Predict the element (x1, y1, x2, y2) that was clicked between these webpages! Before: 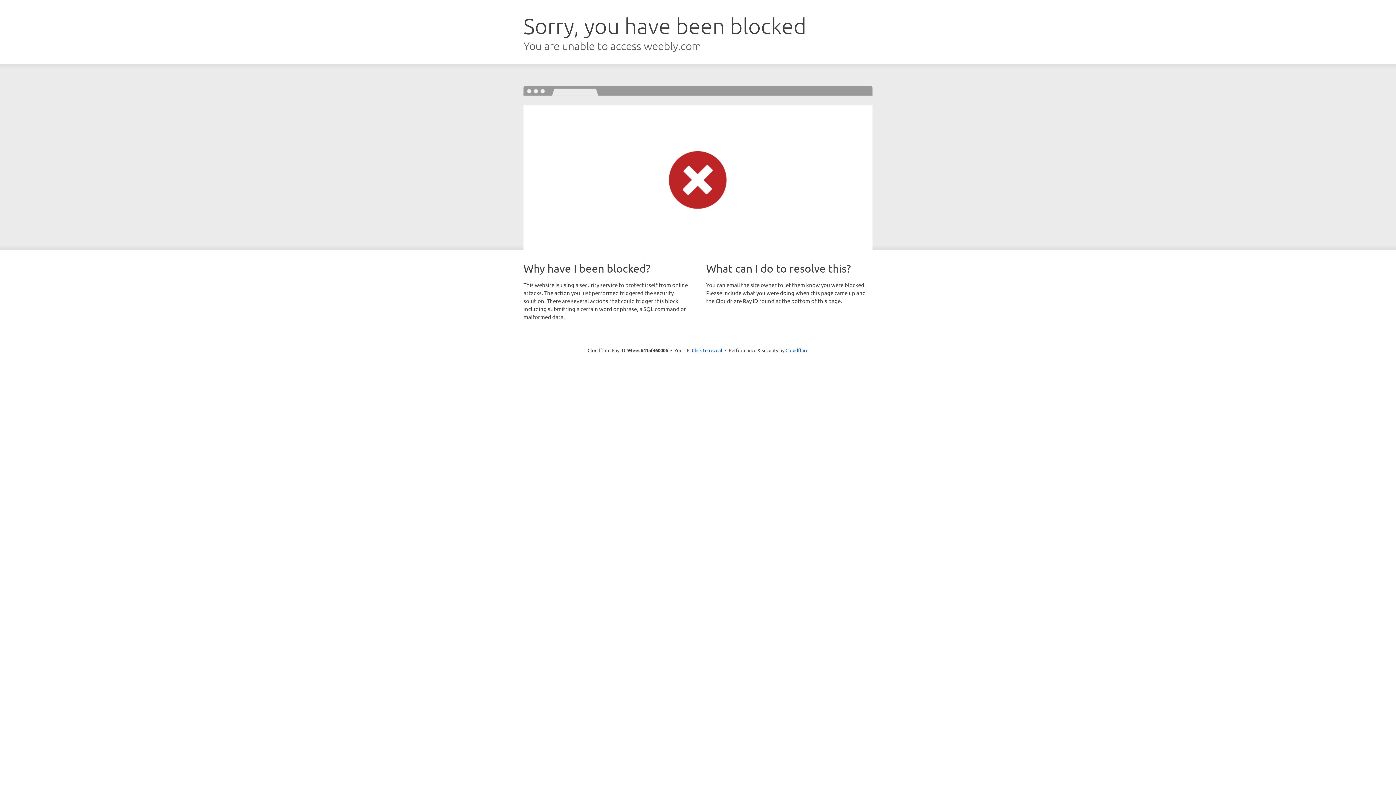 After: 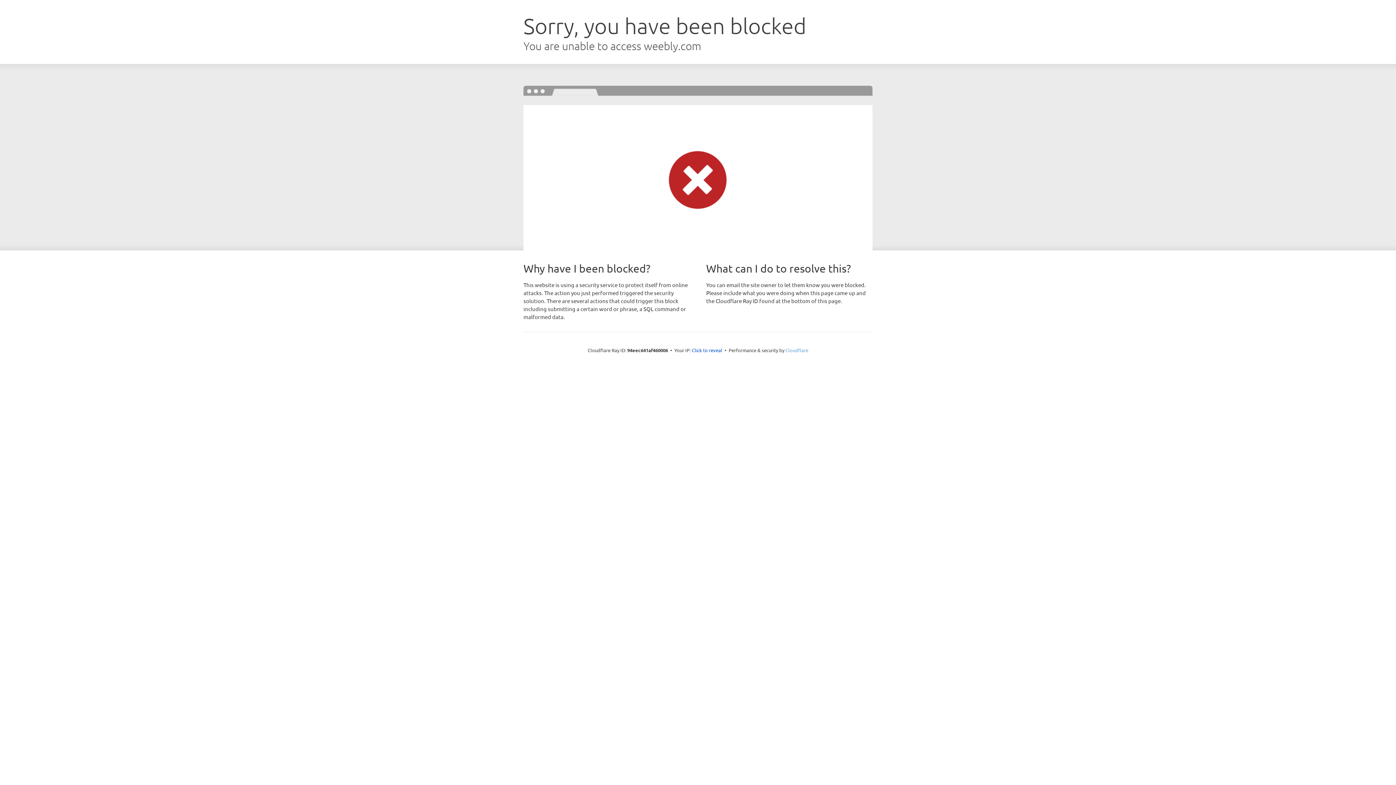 Action: bbox: (785, 347, 808, 353) label: Cloudflare